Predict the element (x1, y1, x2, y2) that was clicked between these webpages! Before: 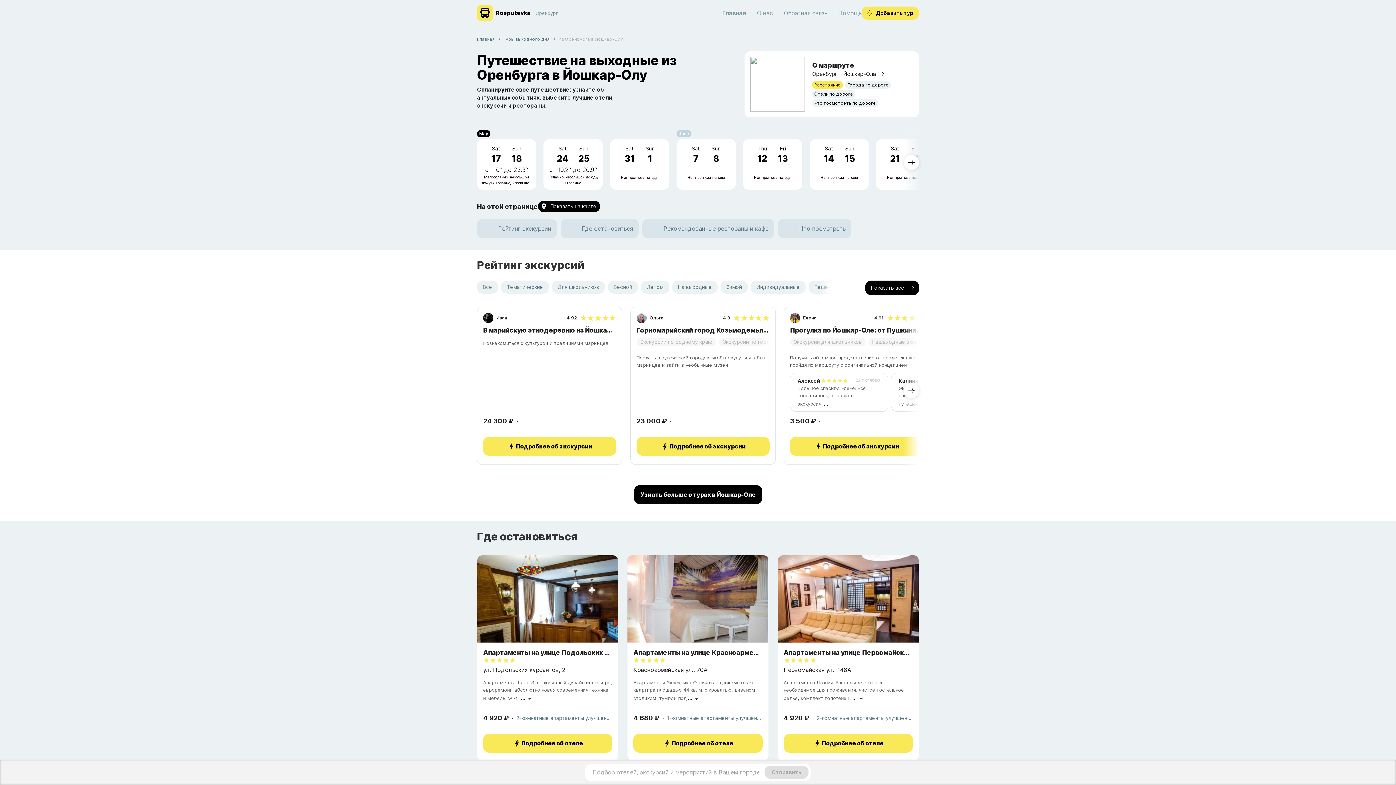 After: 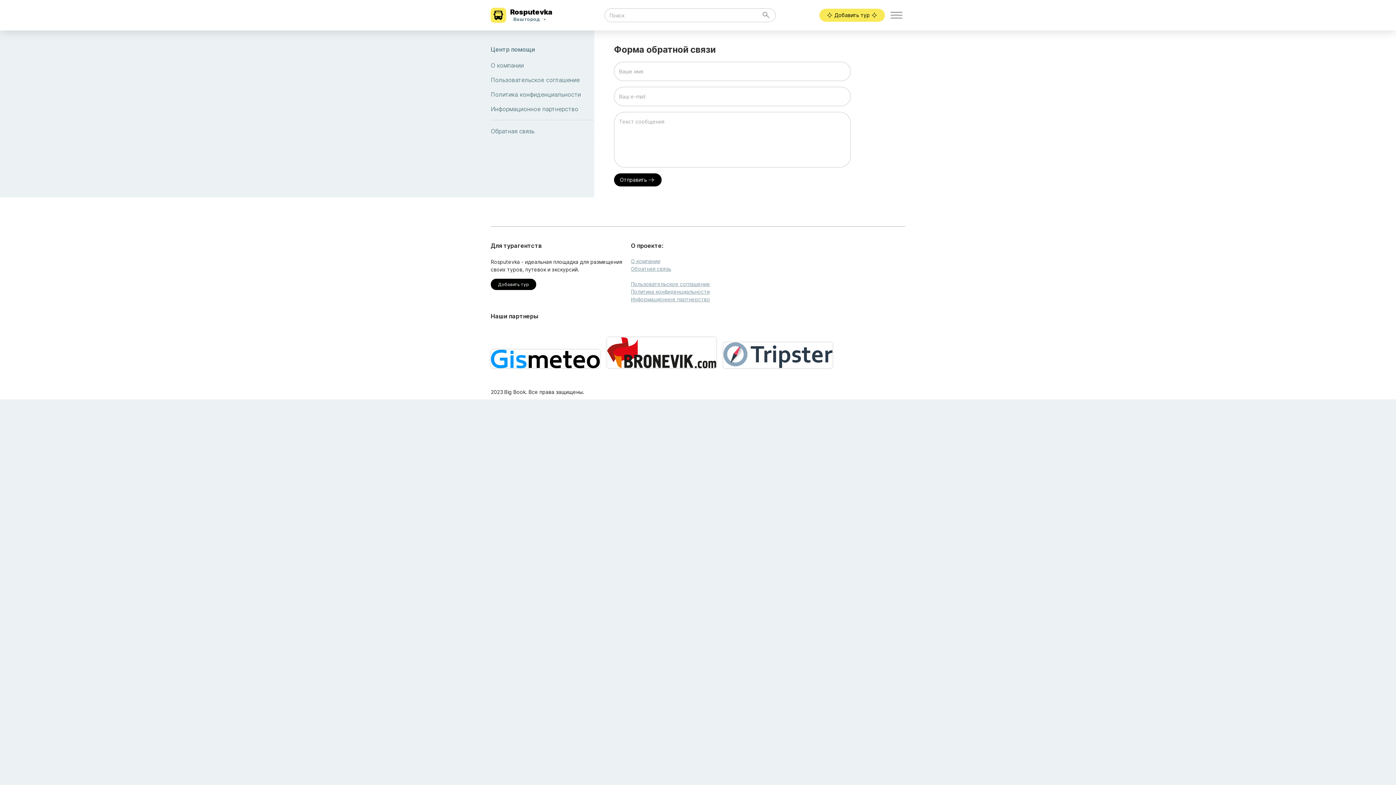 Action: bbox: (784, 9, 827, 16) label: Обратная связь